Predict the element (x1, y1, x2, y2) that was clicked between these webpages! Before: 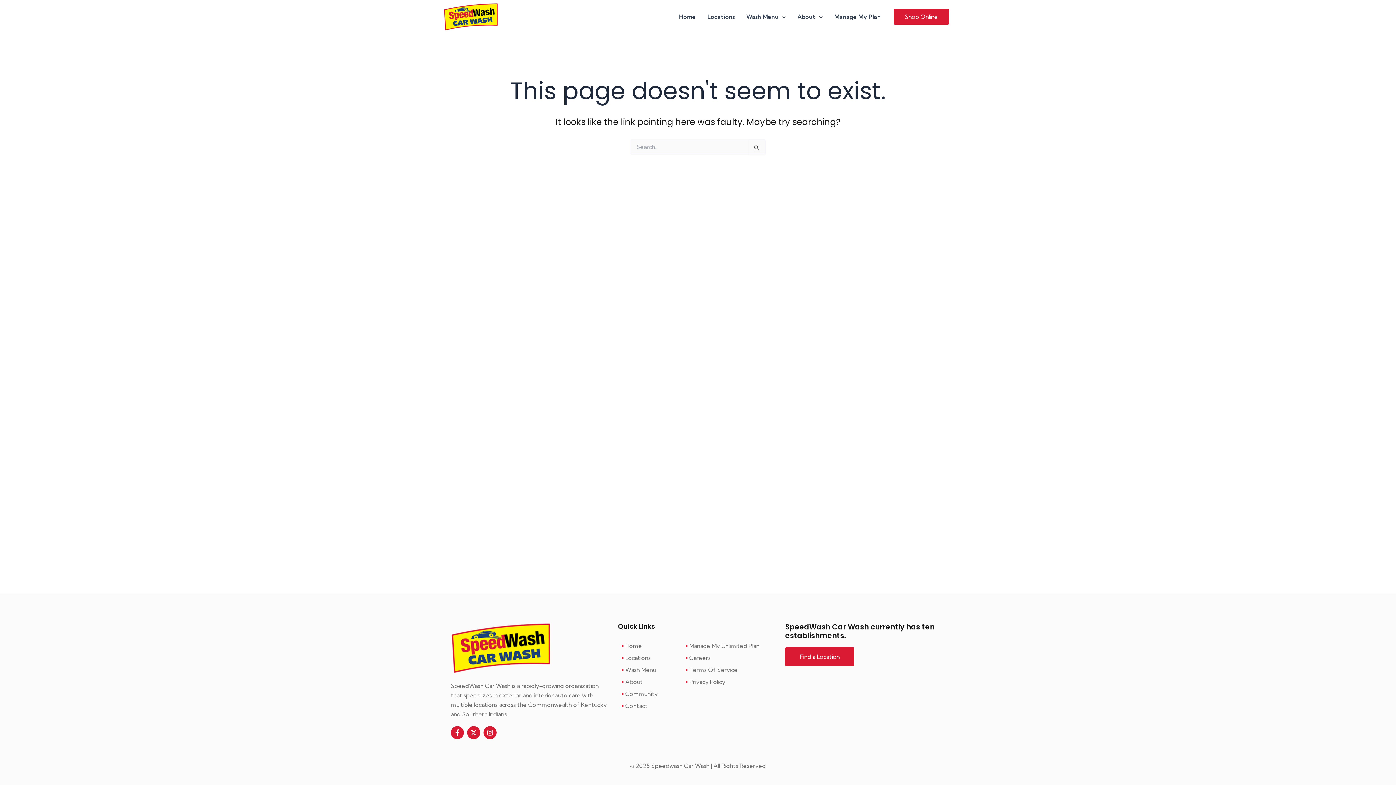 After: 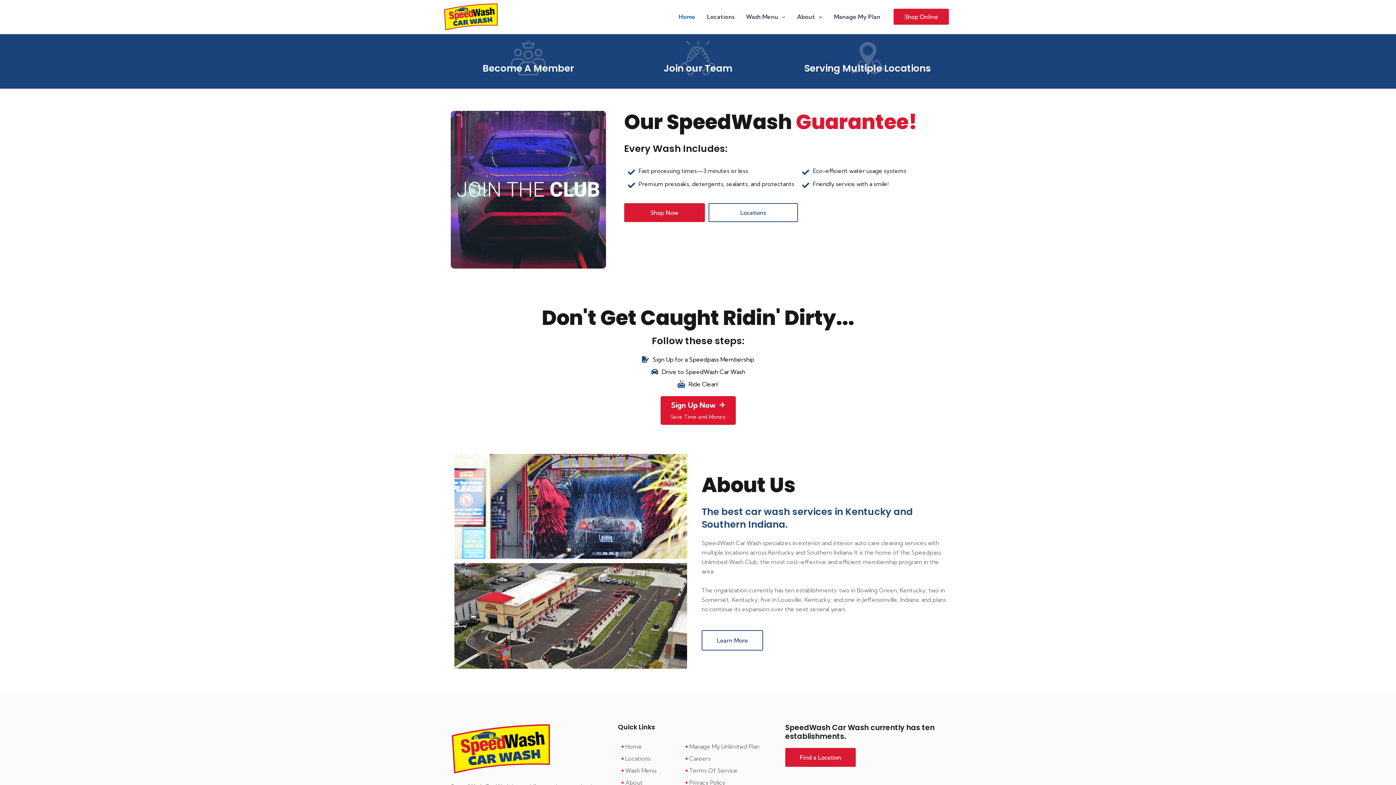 Action: bbox: (443, 12, 498, 19)